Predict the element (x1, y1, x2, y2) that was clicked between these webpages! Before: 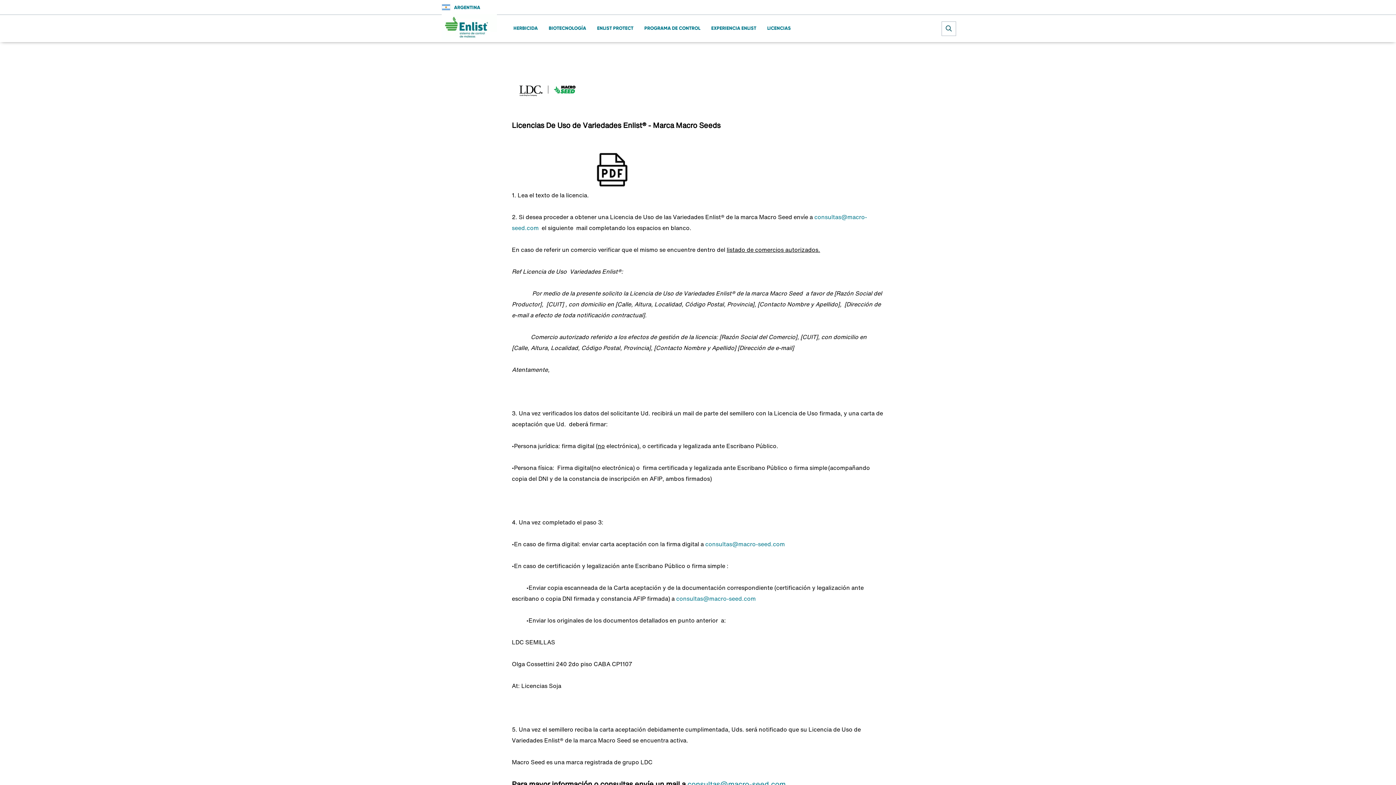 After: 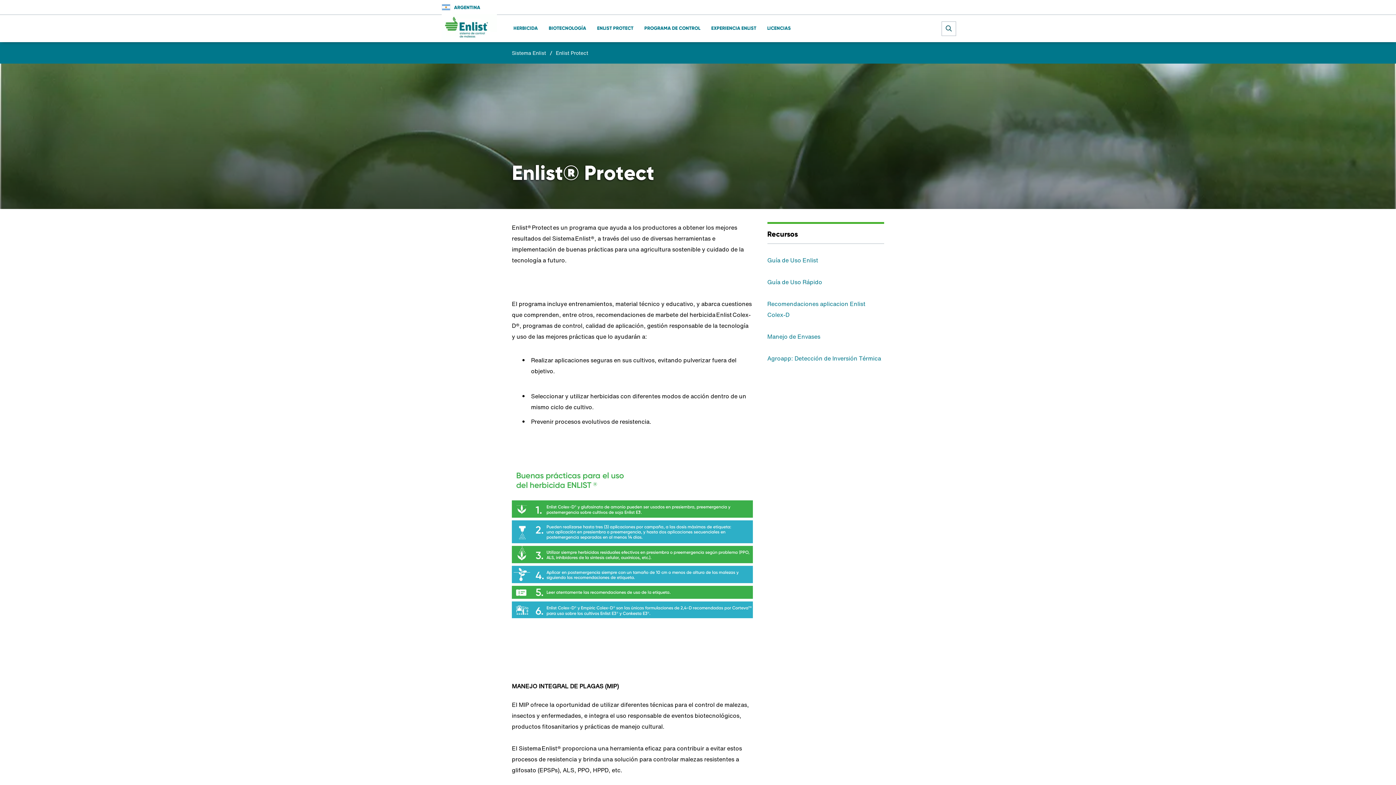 Action: bbox: (597, 24, 633, 31) label: ENLIST PROTECT